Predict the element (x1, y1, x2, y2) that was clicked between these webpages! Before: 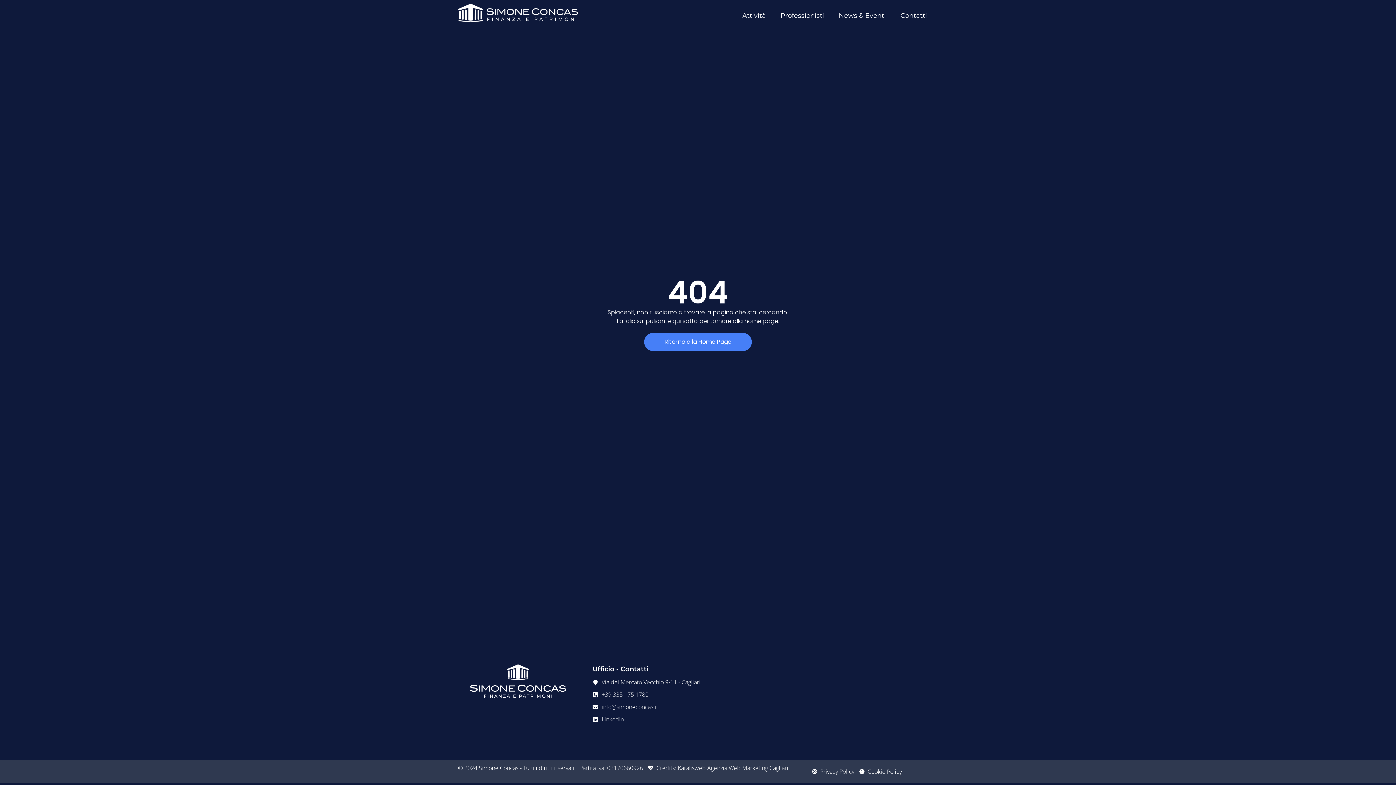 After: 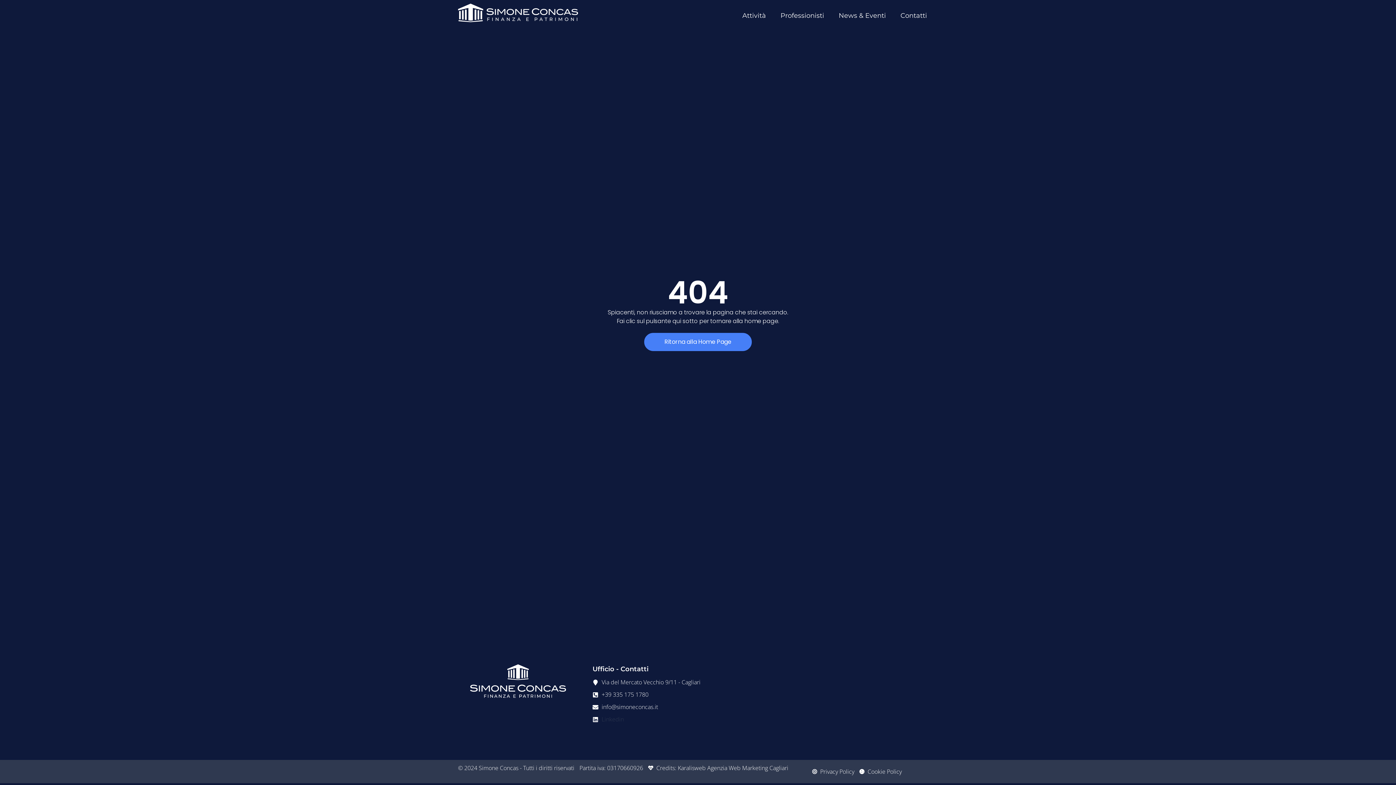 Action: label: Linkedin bbox: (592, 715, 746, 724)